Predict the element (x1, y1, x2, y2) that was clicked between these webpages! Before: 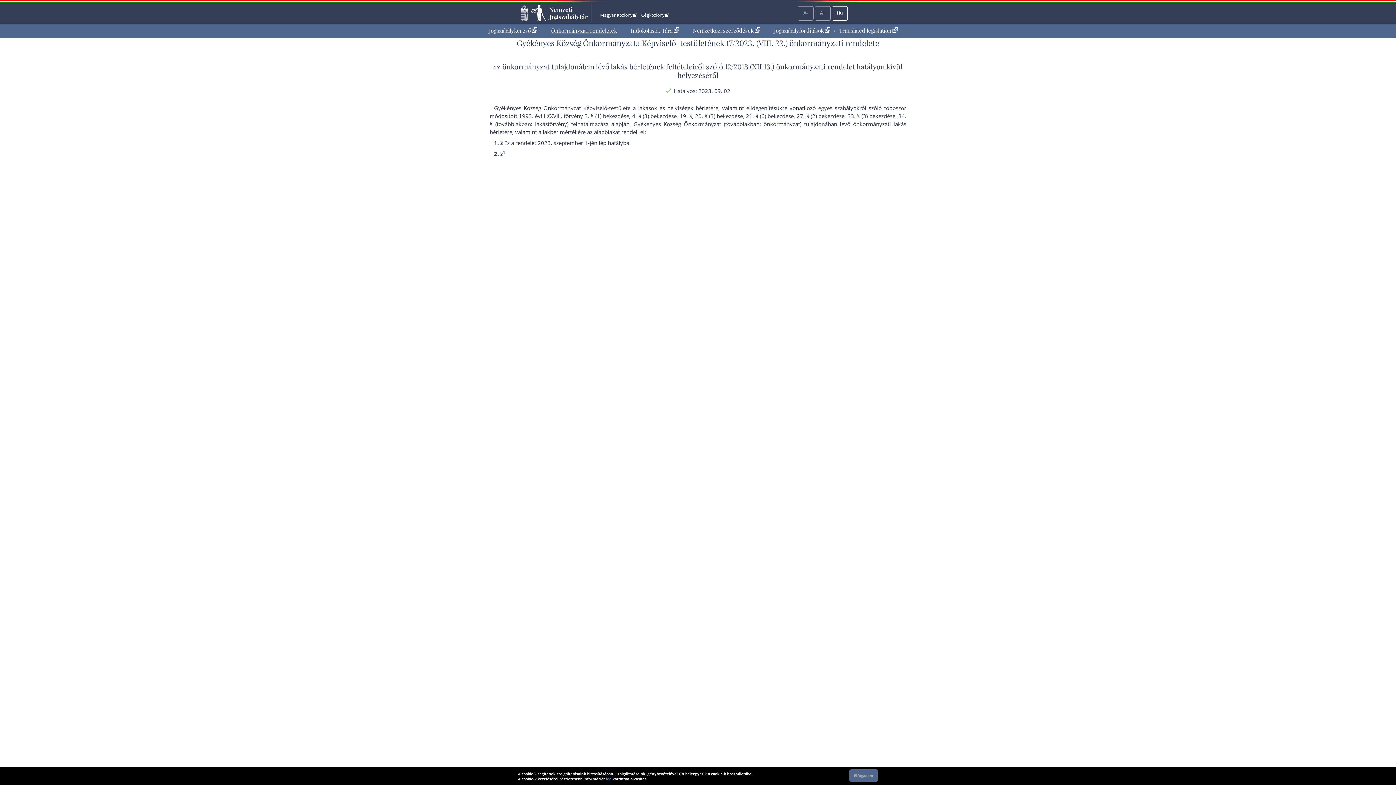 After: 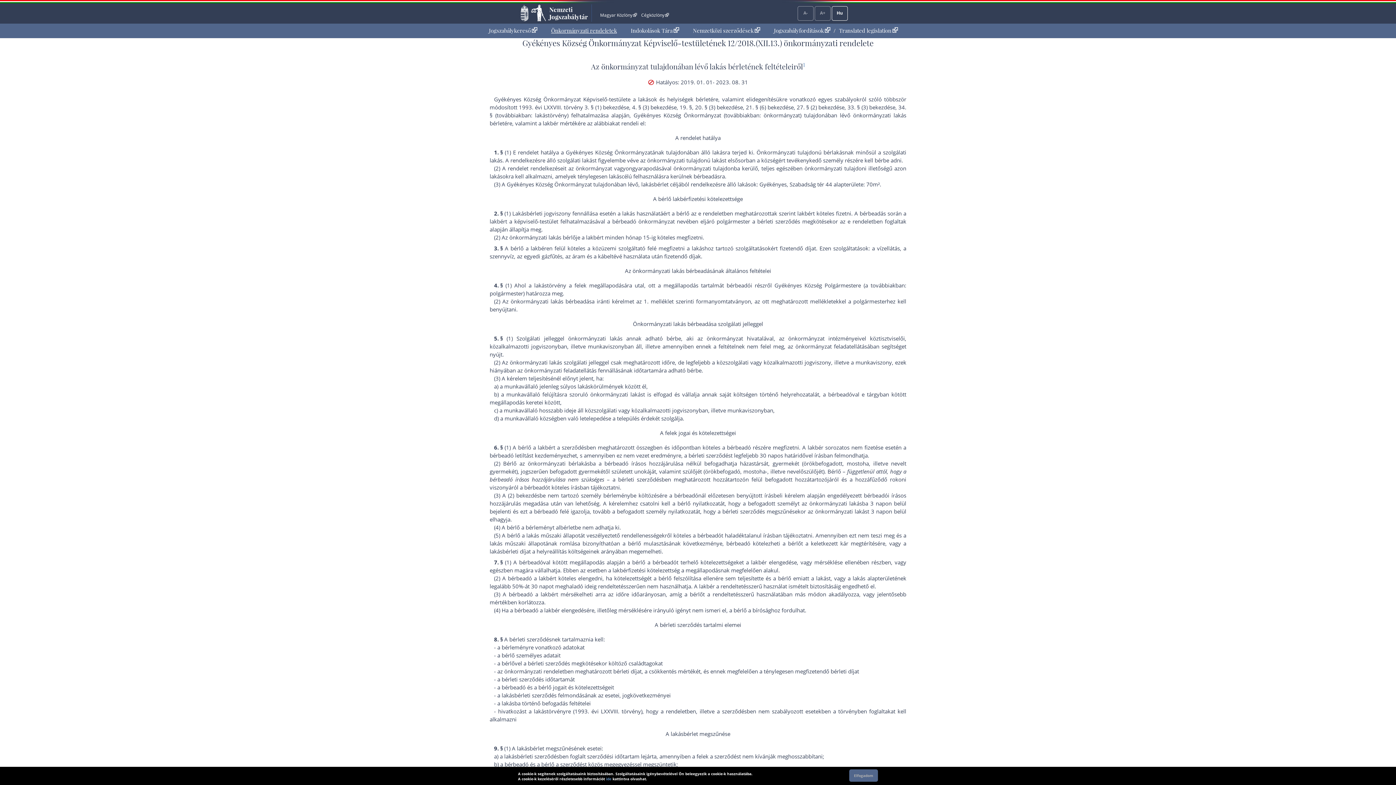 Action: bbox: (725, 61, 855, 71) label: 12/2018.(XII.13.) önkormányzati rendelet